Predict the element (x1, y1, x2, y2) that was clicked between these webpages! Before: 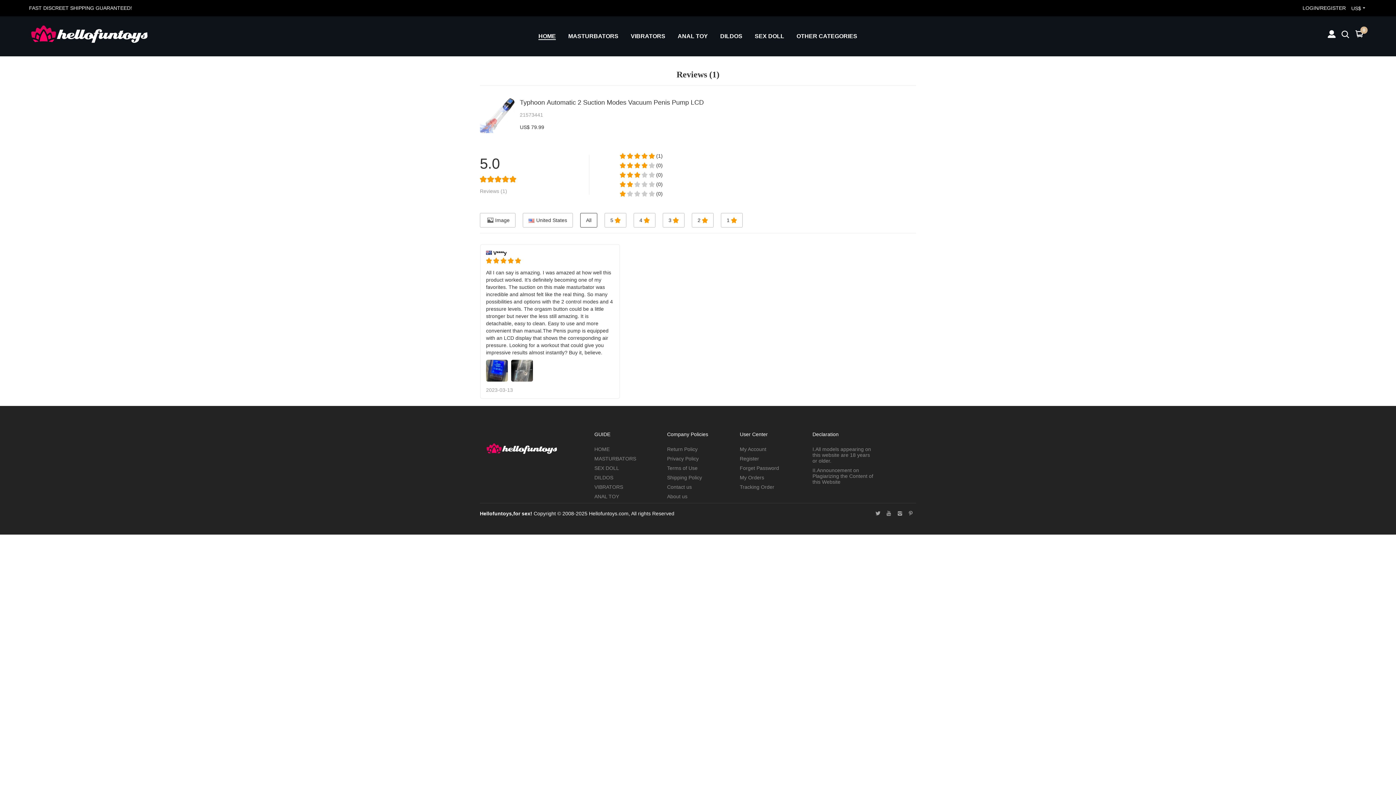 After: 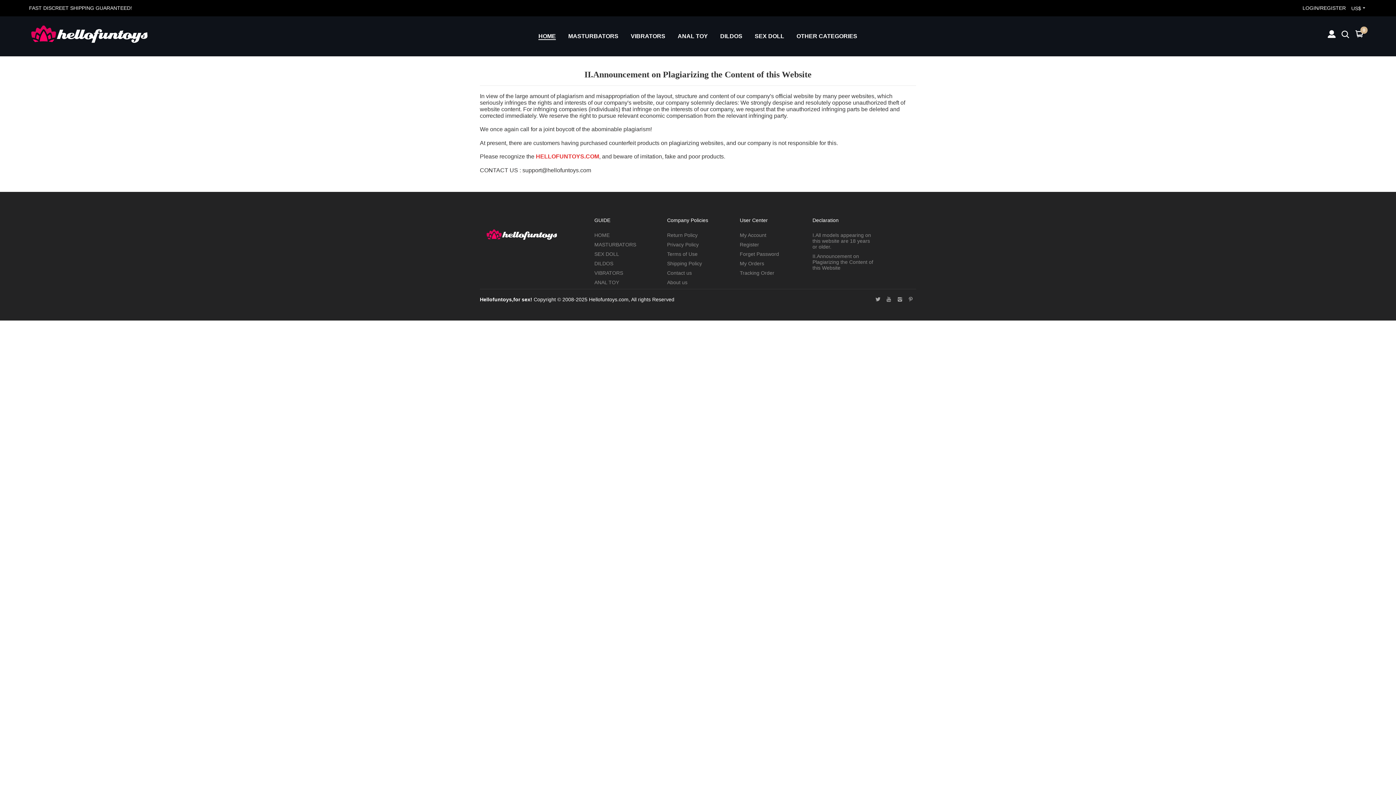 Action: label: II.Announcement on Plagiarizing the Content of this Website bbox: (812, 467, 874, 485)